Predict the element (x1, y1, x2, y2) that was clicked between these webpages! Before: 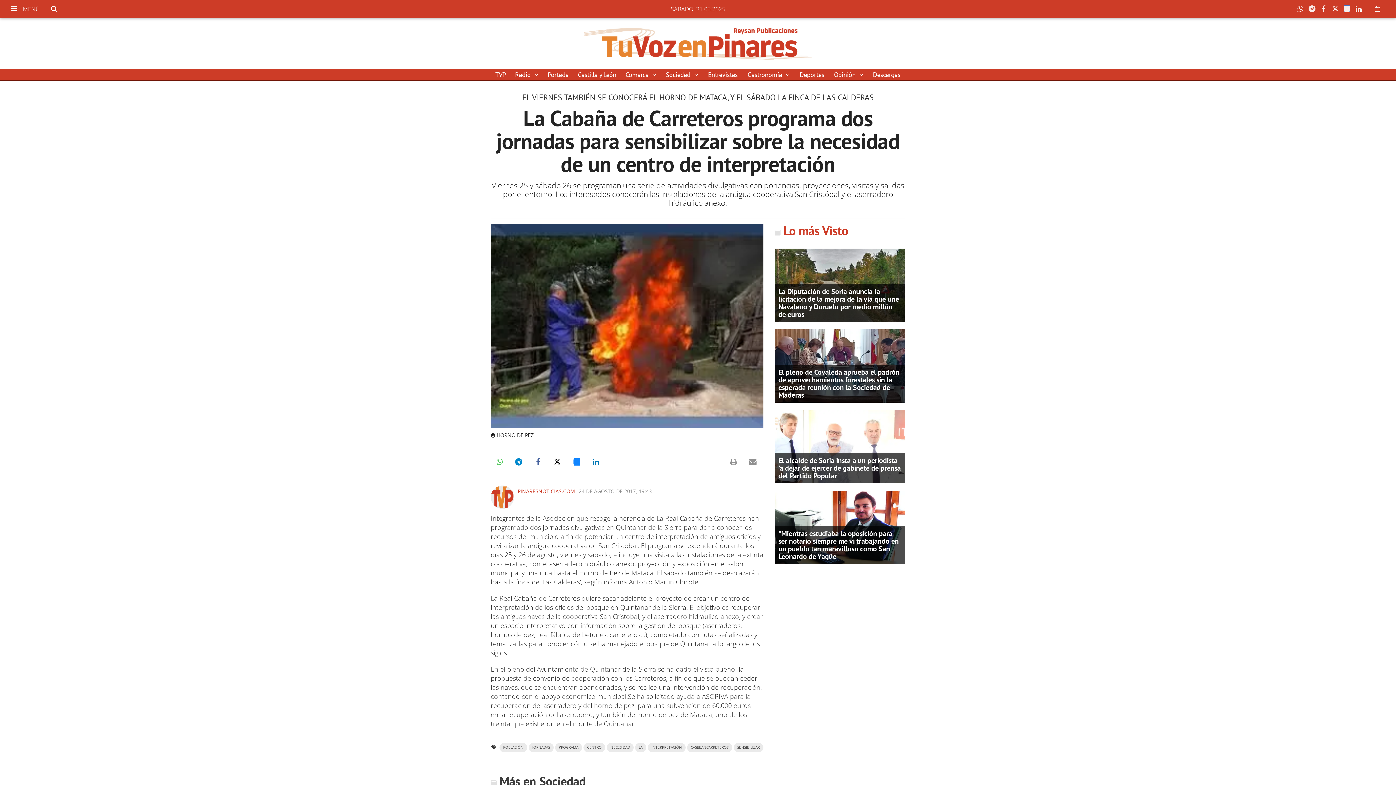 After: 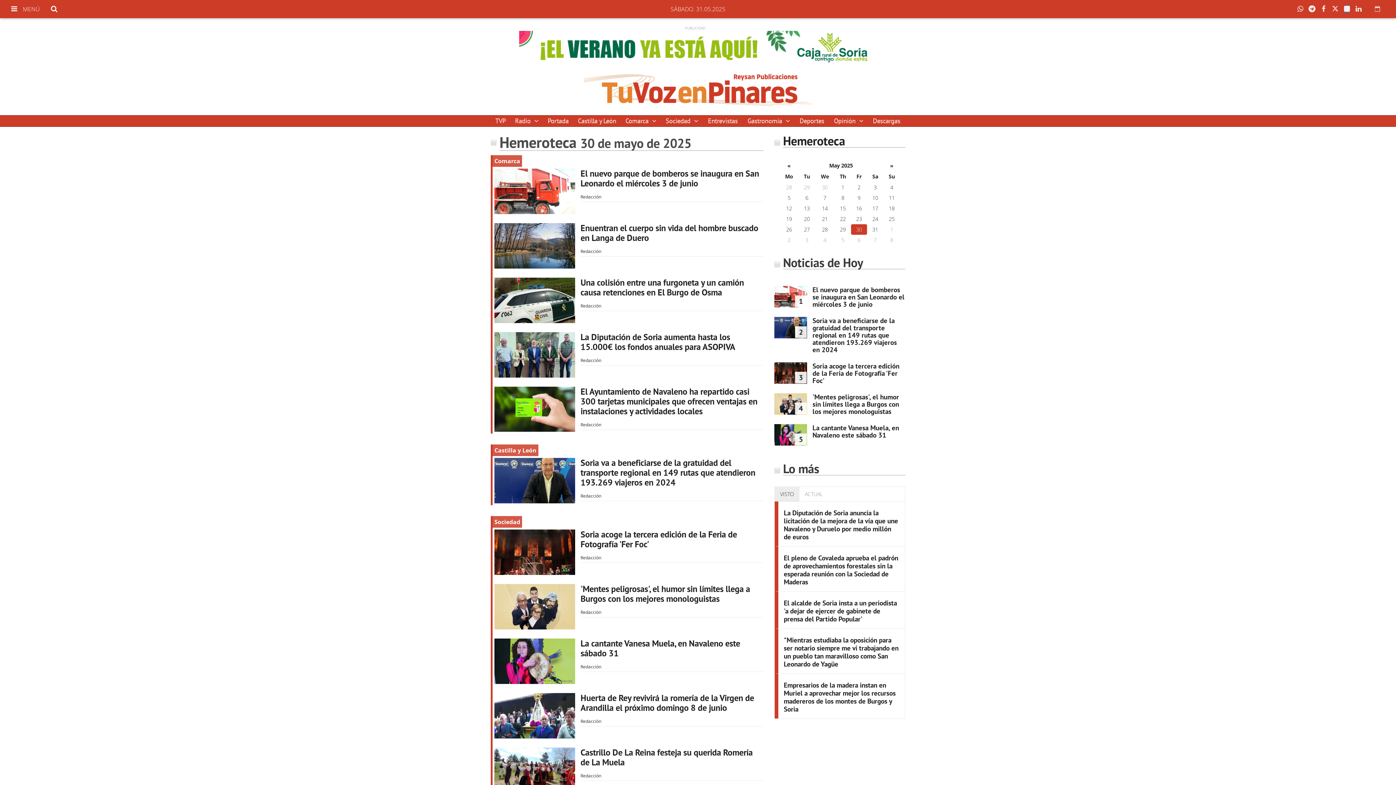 Action: bbox: (1375, 4, 1380, 12)